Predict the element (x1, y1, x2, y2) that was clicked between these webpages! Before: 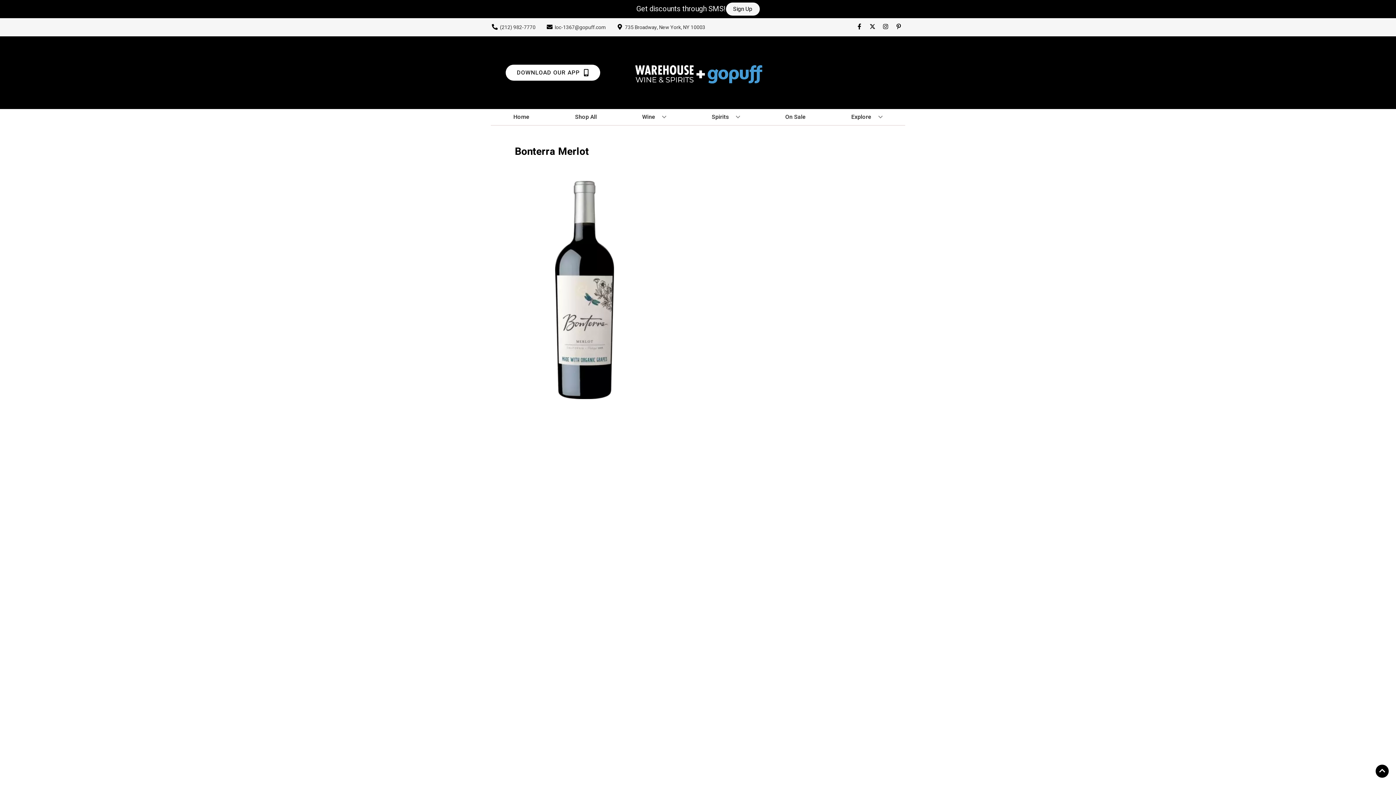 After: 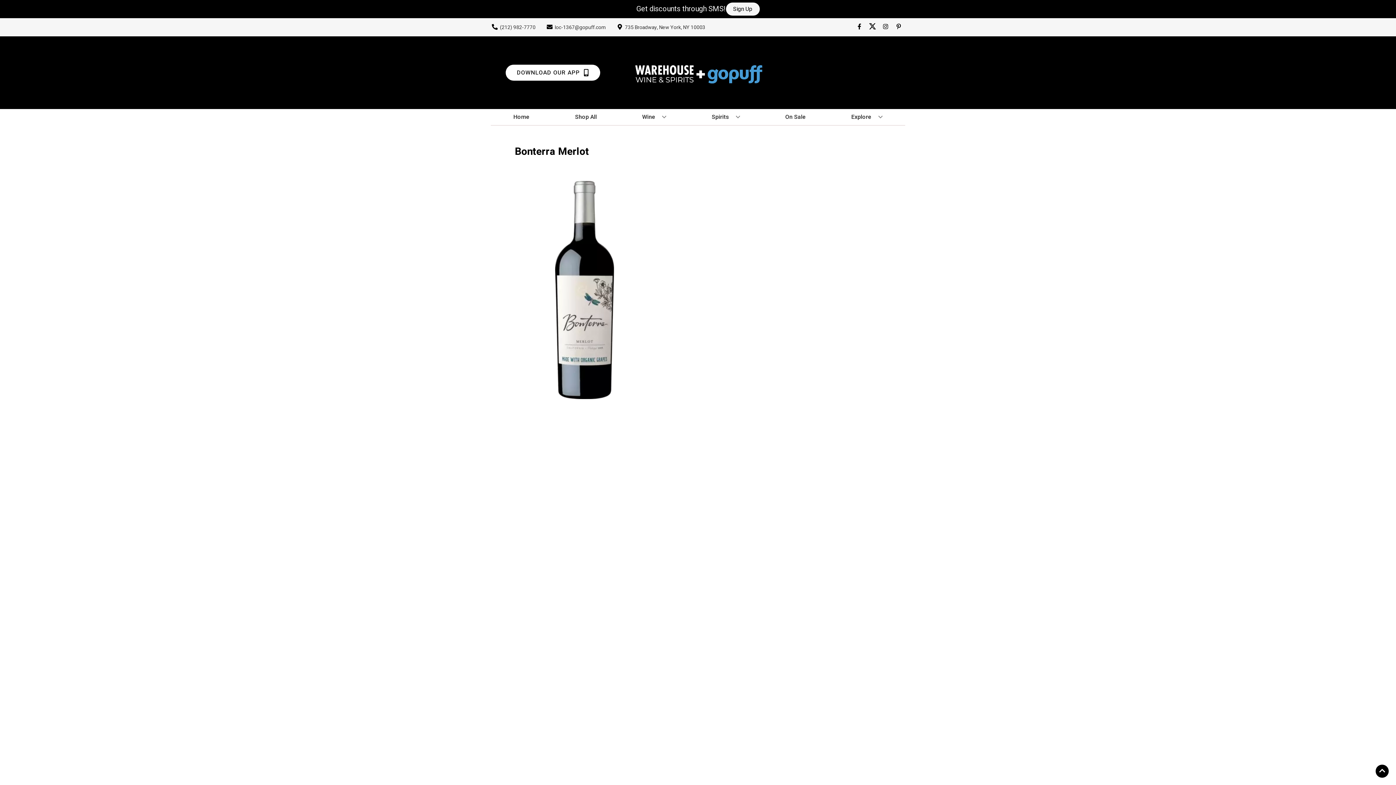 Action: label: Opens twitter in a new tab bbox: (866, 23, 879, 30)